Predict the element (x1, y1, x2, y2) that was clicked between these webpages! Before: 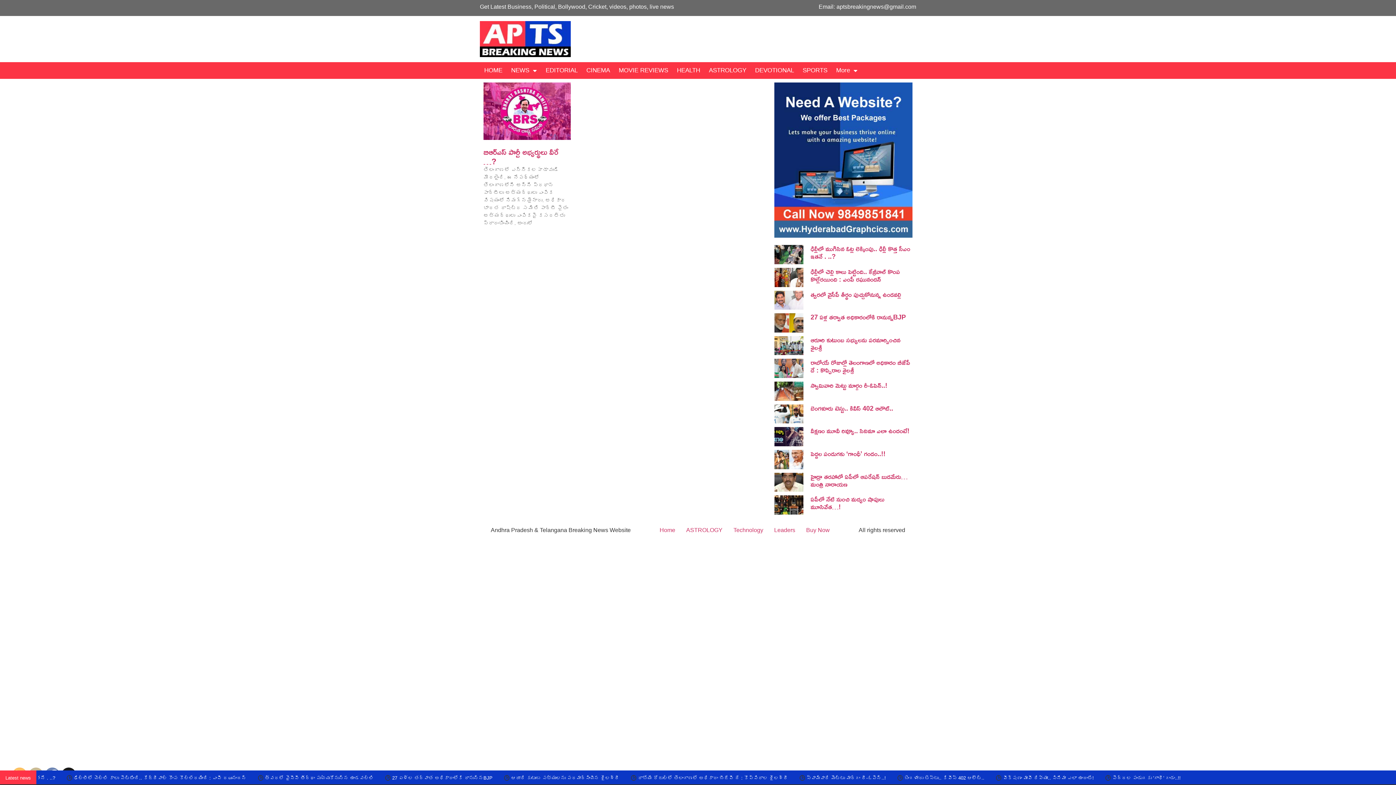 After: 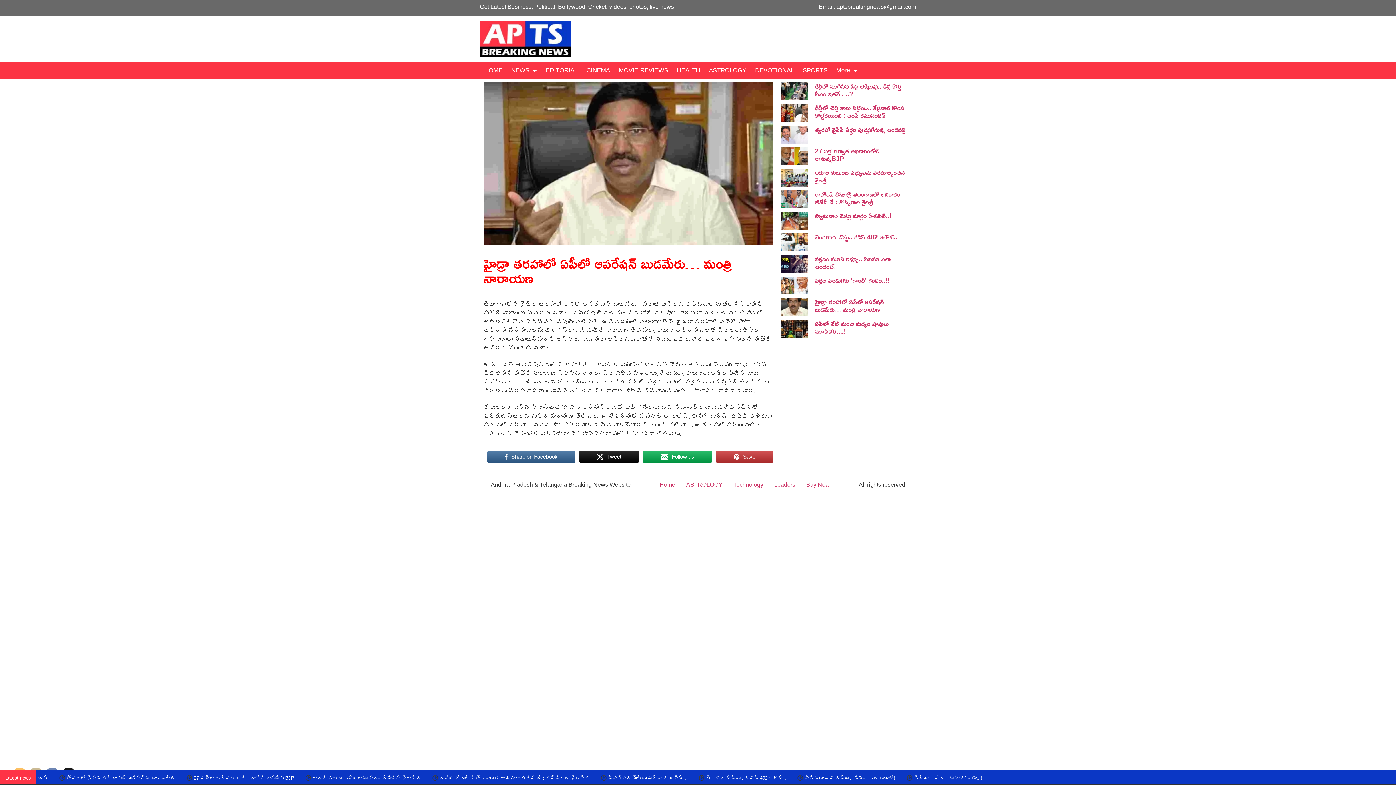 Action: bbox: (810, 470, 907, 490) label: హైడ్రా తరహాలో ఏపీలో ఆపరేషన్ బుడమేరు… మంత్రి నారాయణ